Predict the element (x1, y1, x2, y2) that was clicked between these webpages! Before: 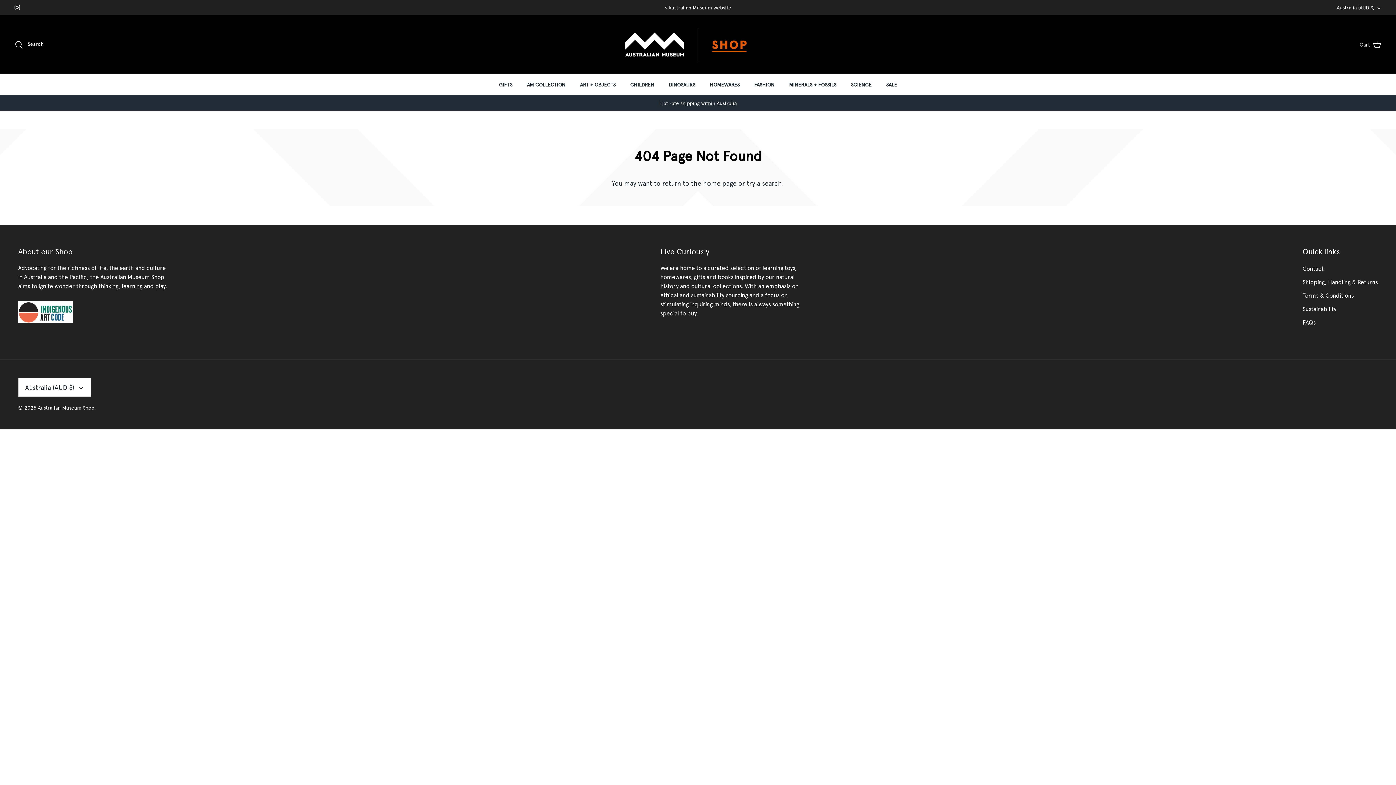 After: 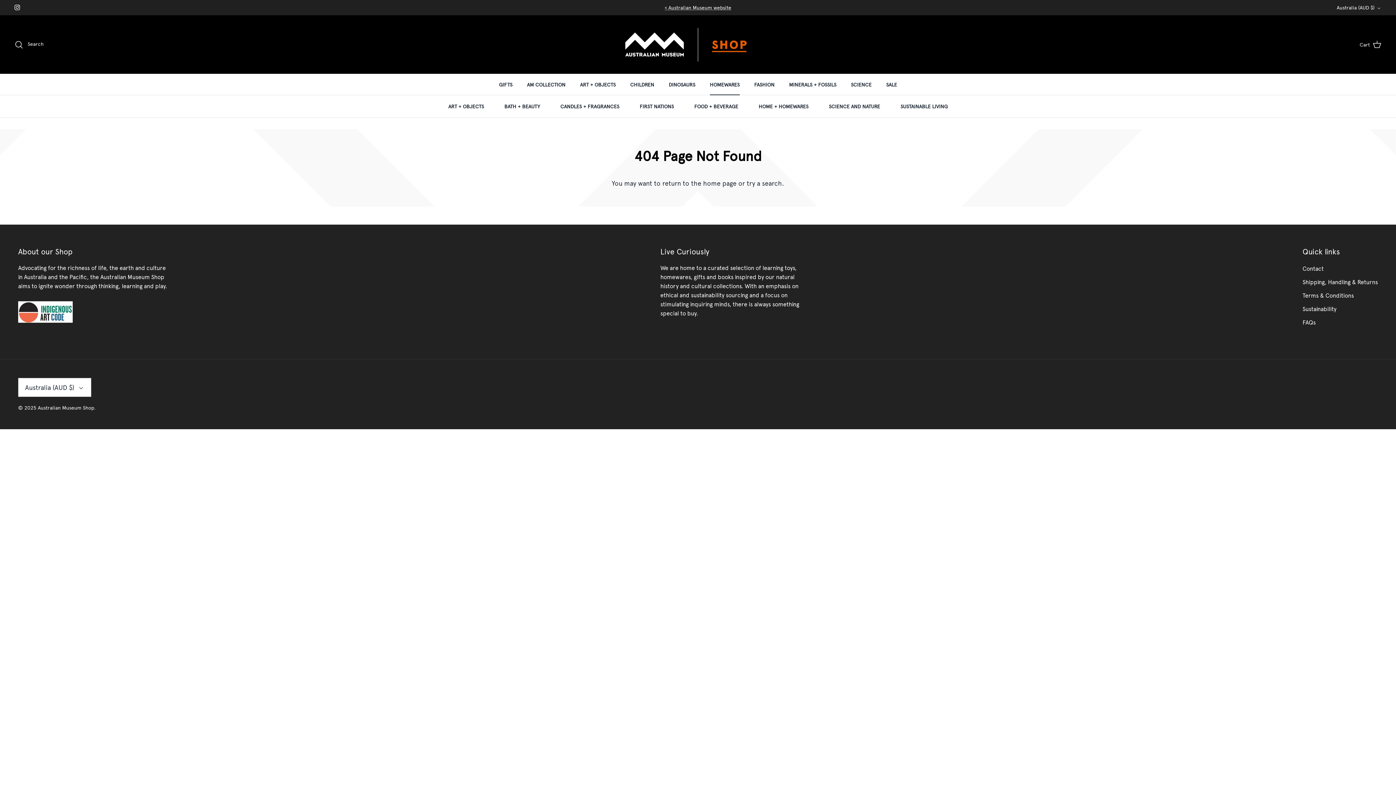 Action: label: HOMEWARES bbox: (703, 74, 746, 94)